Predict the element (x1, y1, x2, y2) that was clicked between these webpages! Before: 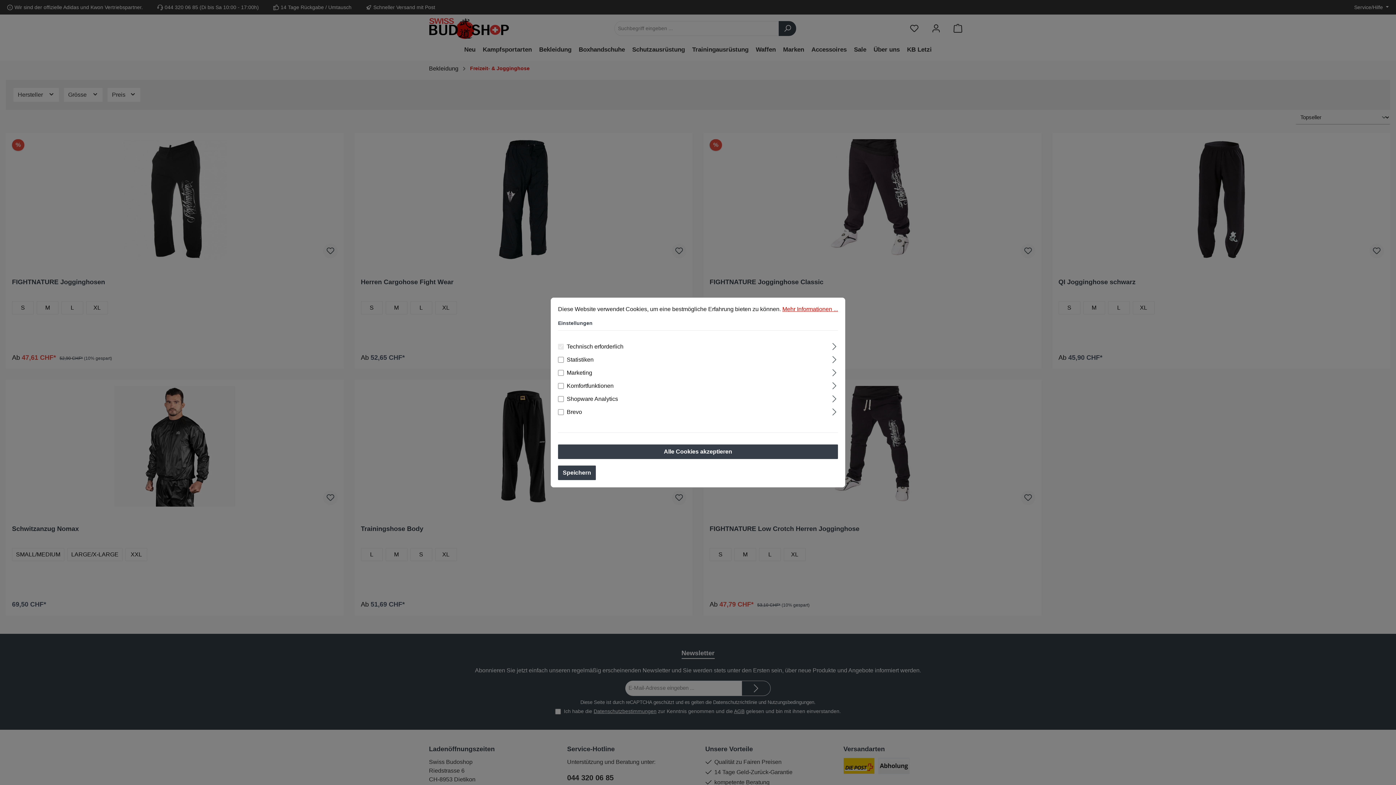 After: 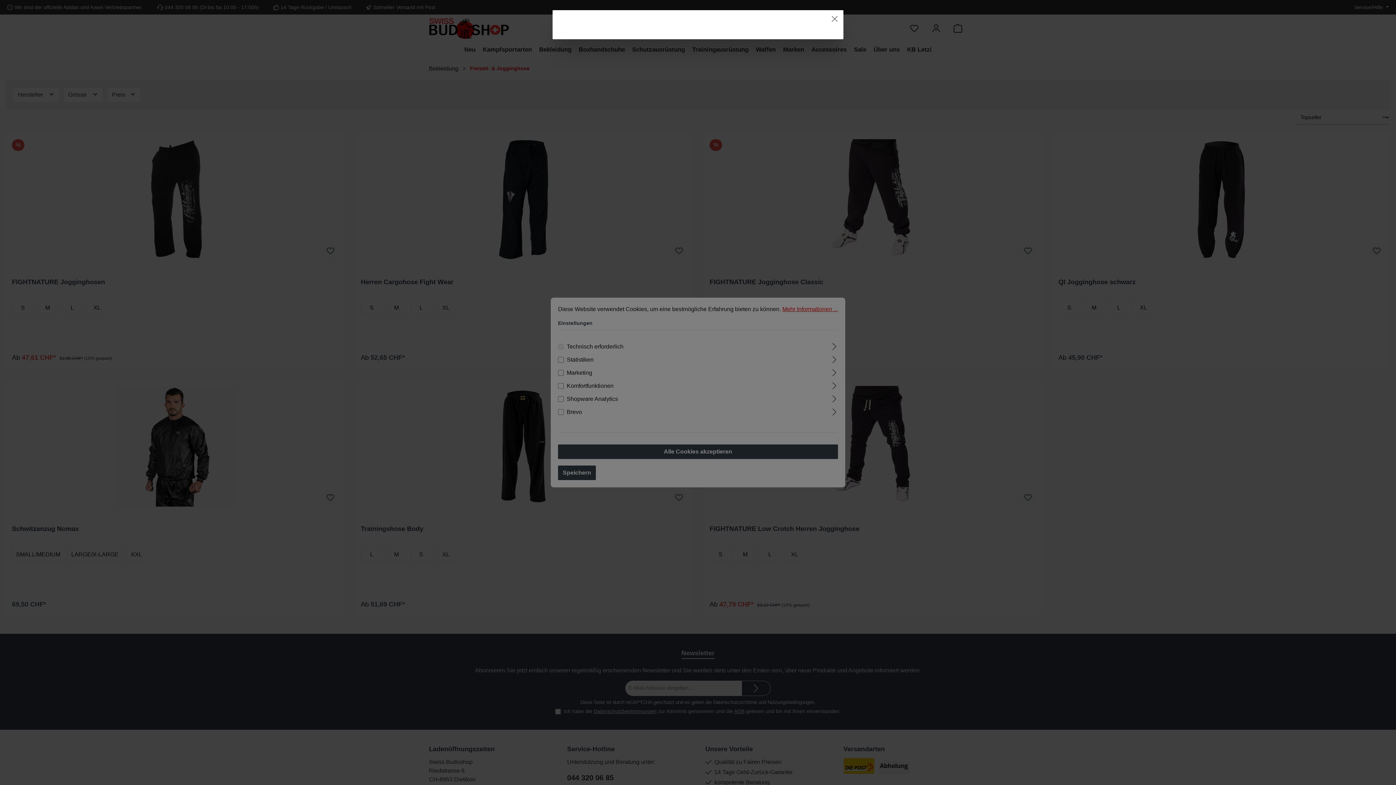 Action: label: Mehr Informationen ... bbox: (782, 306, 838, 312)